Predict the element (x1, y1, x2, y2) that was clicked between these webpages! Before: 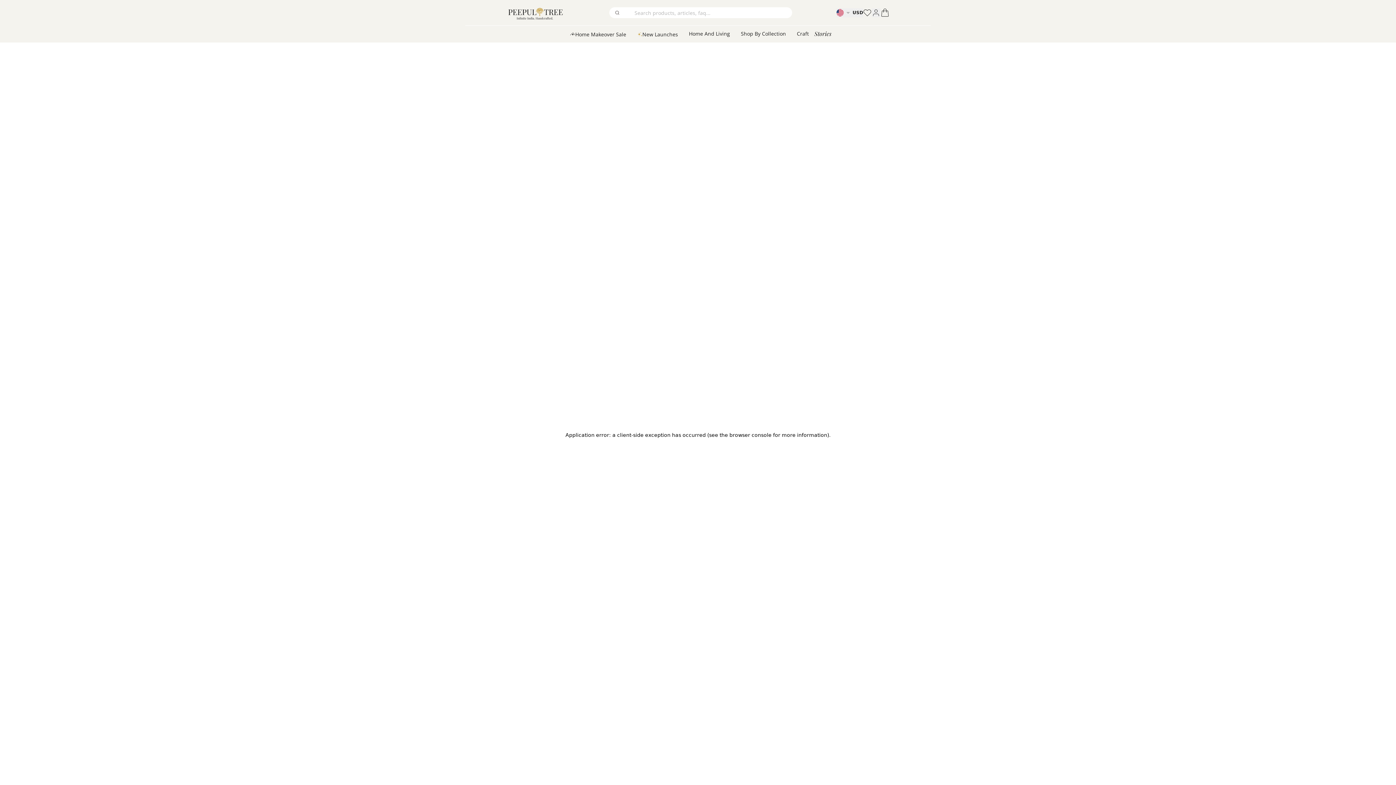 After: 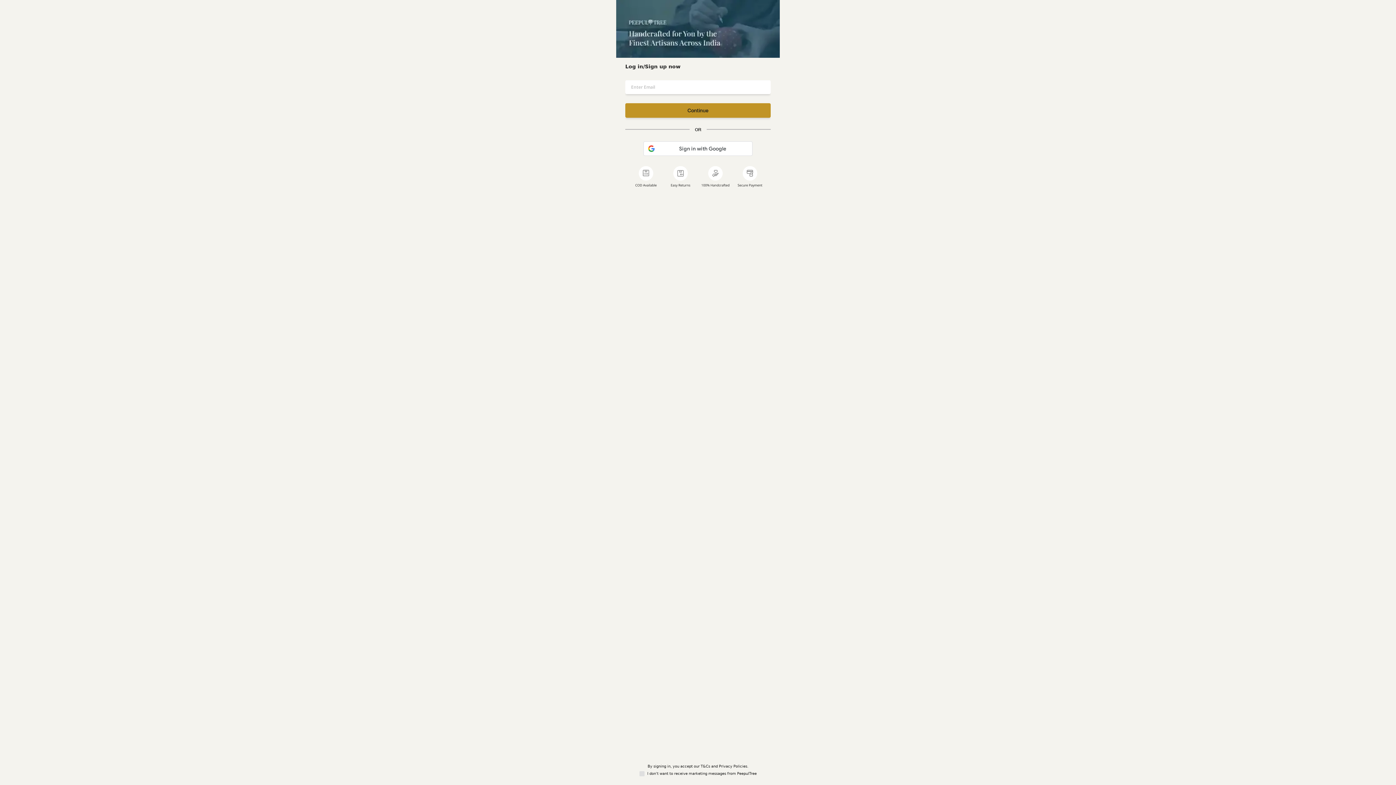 Action: bbox: (863, 8, 872, 17)